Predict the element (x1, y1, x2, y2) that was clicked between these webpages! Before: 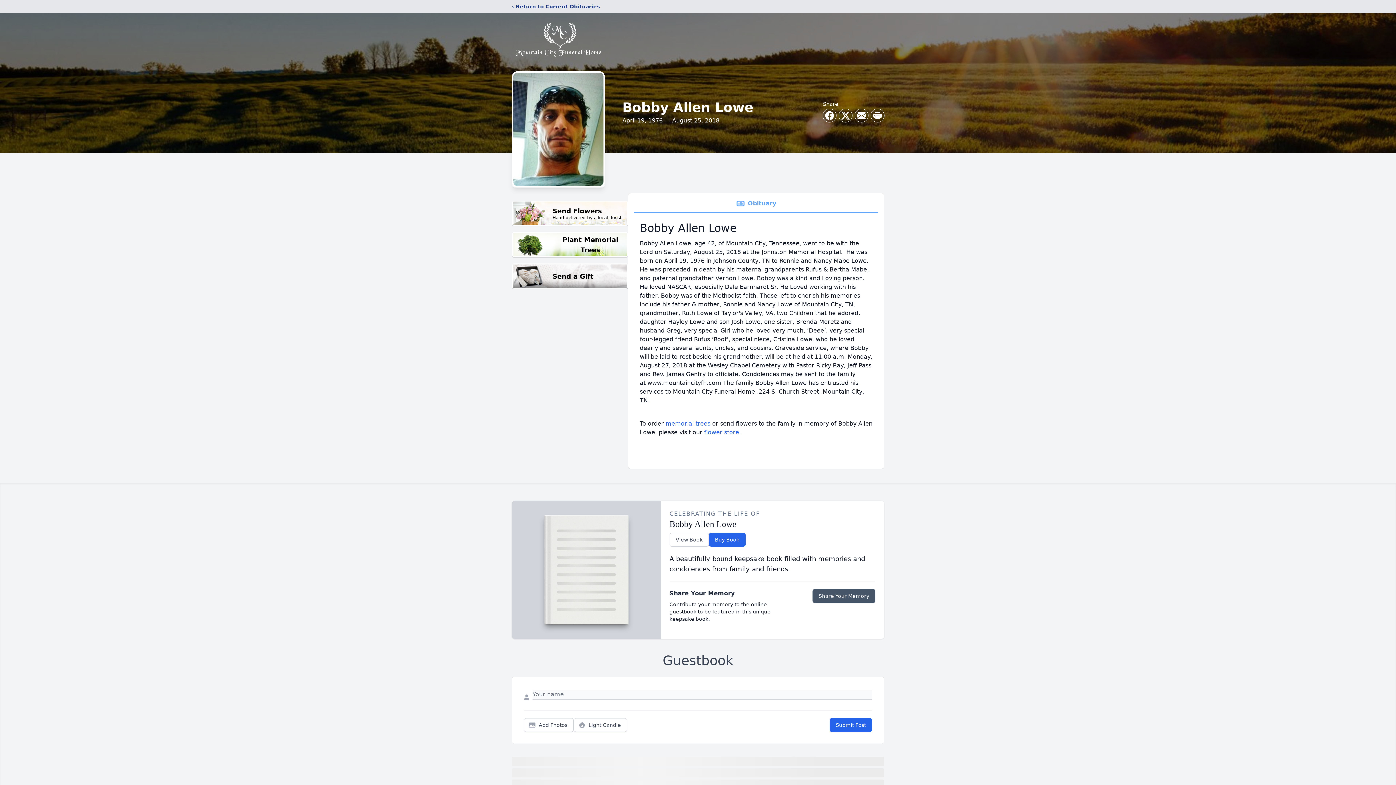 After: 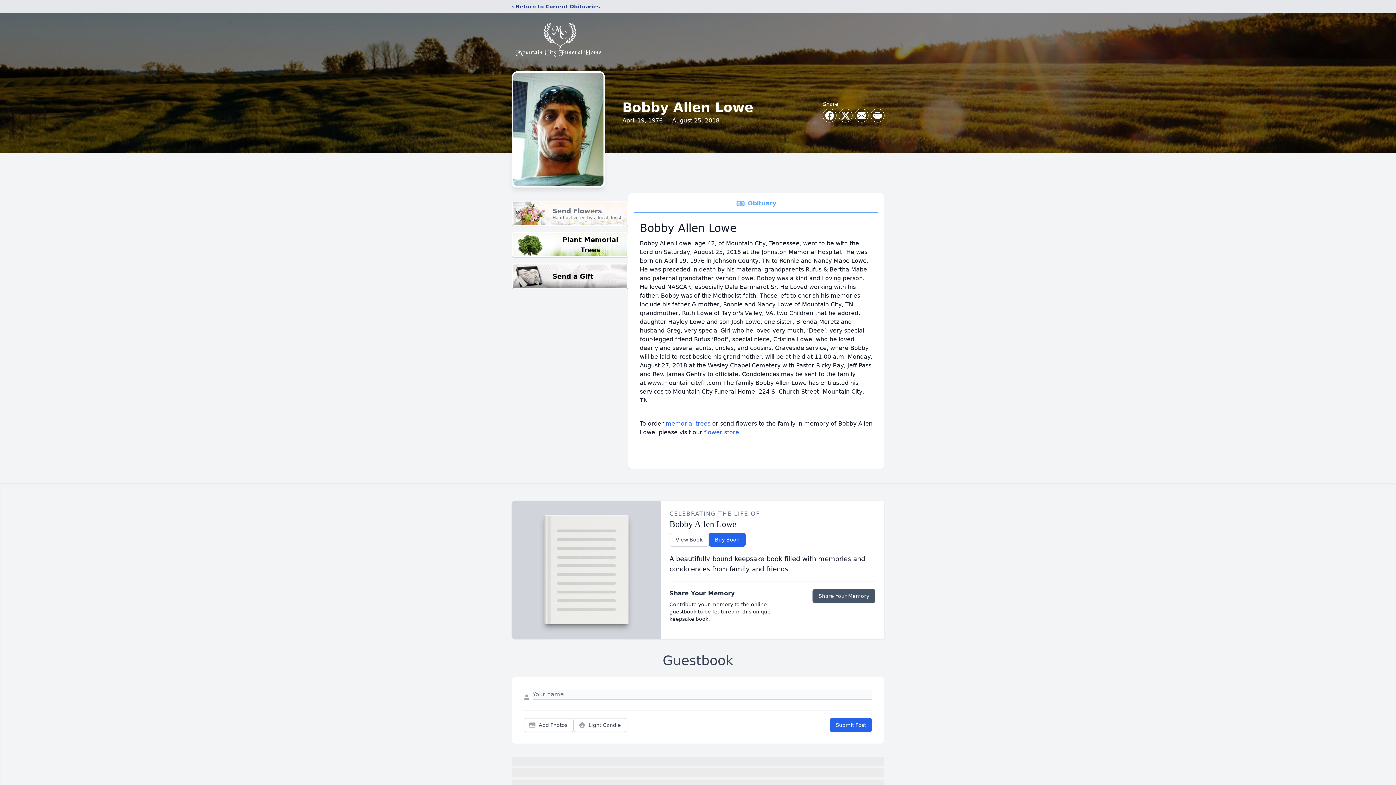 Action: bbox: (512, 200, 628, 226) label: Send Flowers

Hand delivered by a local florist